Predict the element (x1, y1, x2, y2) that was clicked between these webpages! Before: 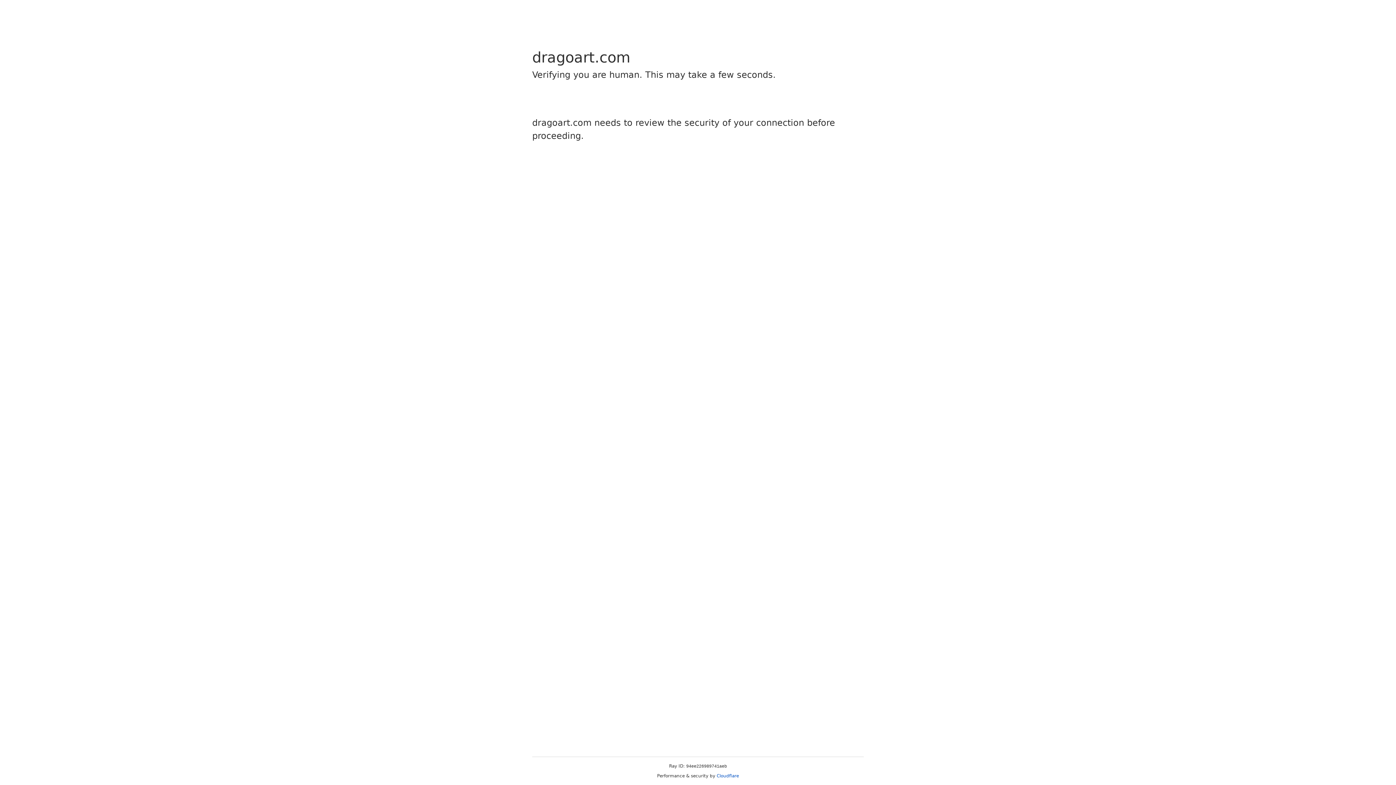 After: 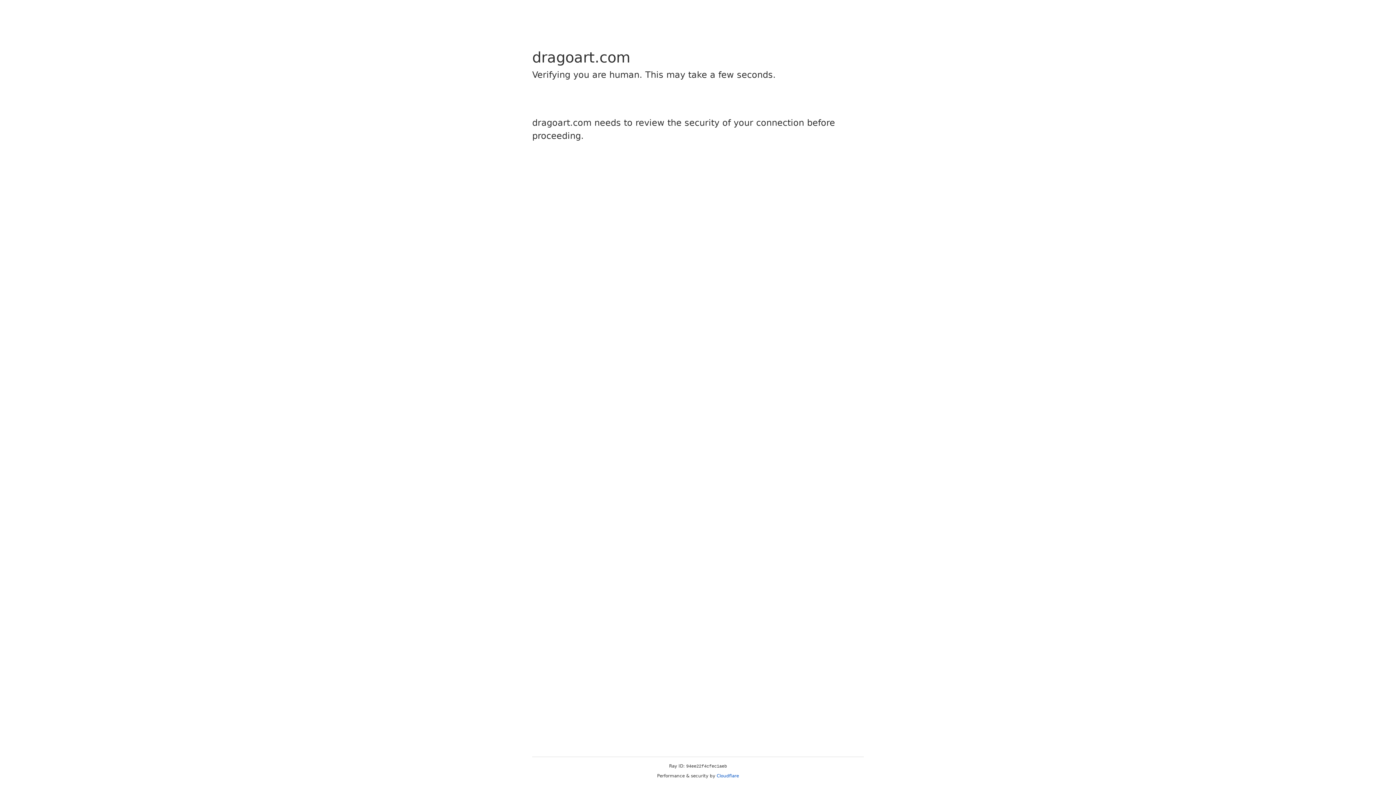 Action: label: Cloudflare bbox: (716, 773, 739, 778)